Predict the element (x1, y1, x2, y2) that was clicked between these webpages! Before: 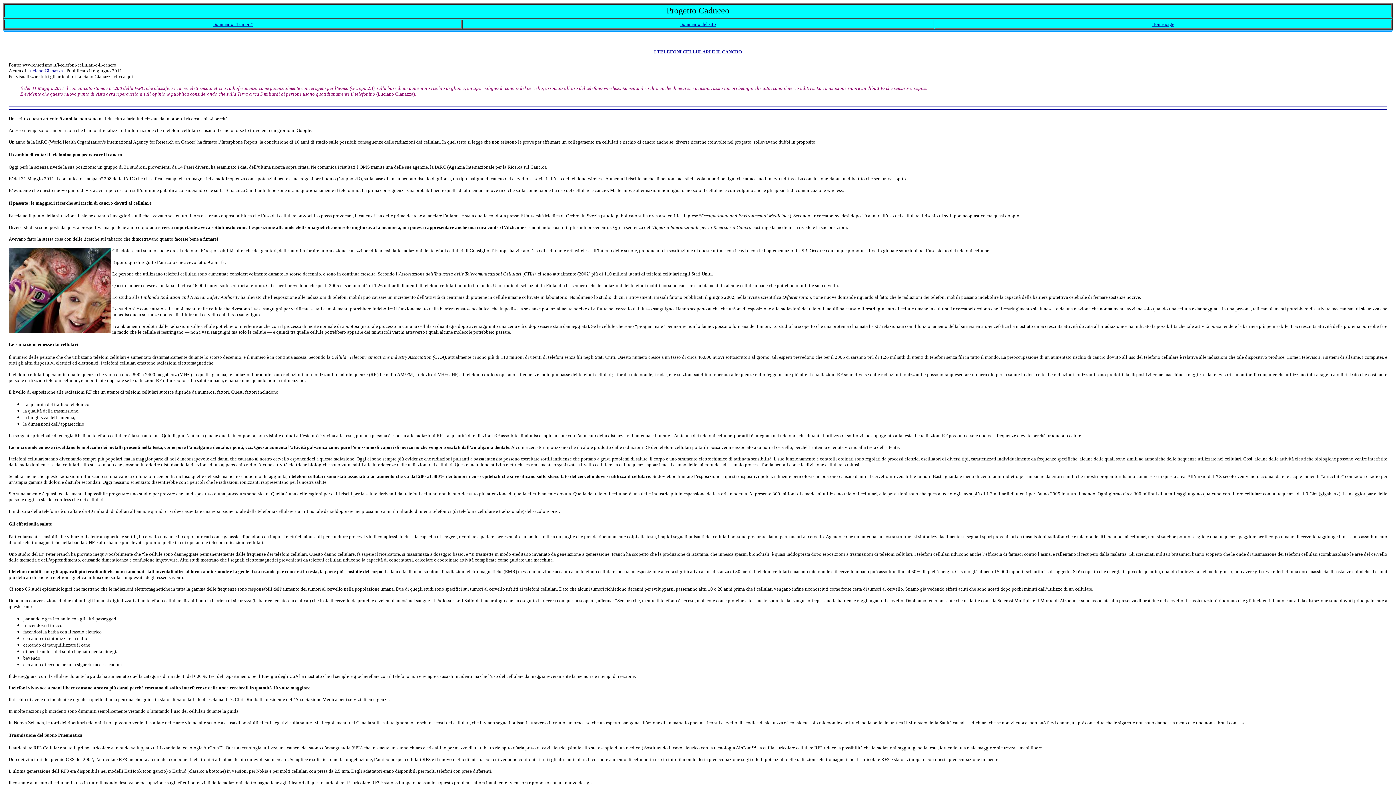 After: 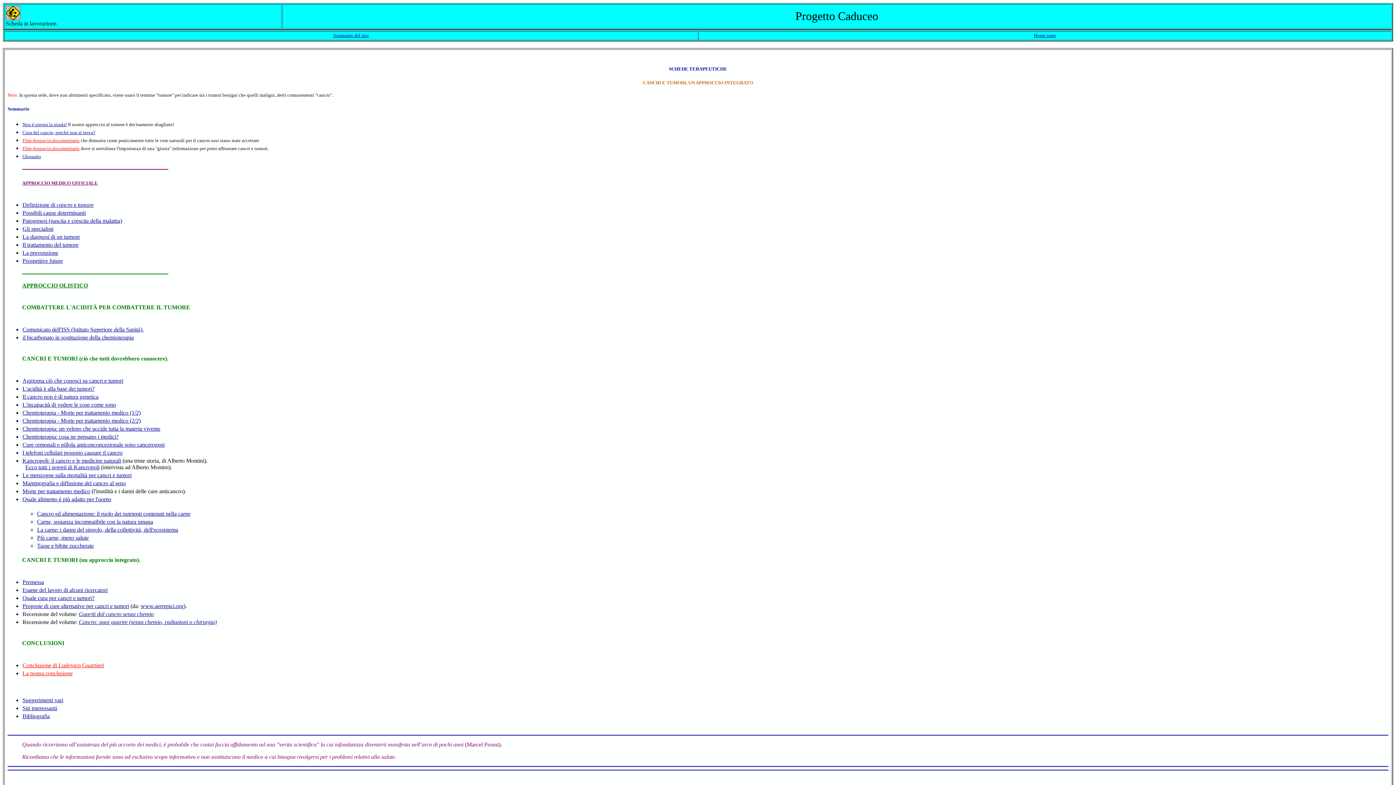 Action: bbox: (213, 20, 252, 26) label: Sommario "Tumori"